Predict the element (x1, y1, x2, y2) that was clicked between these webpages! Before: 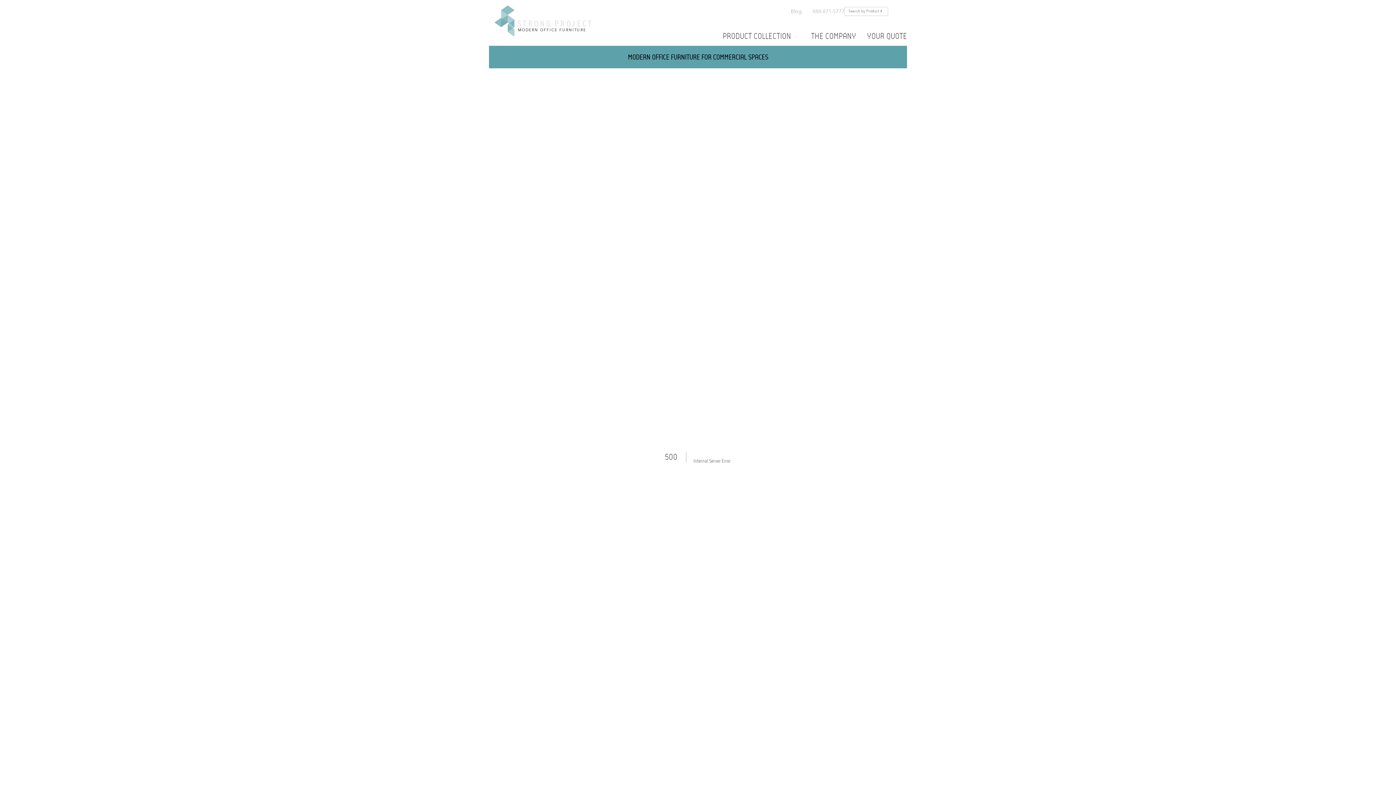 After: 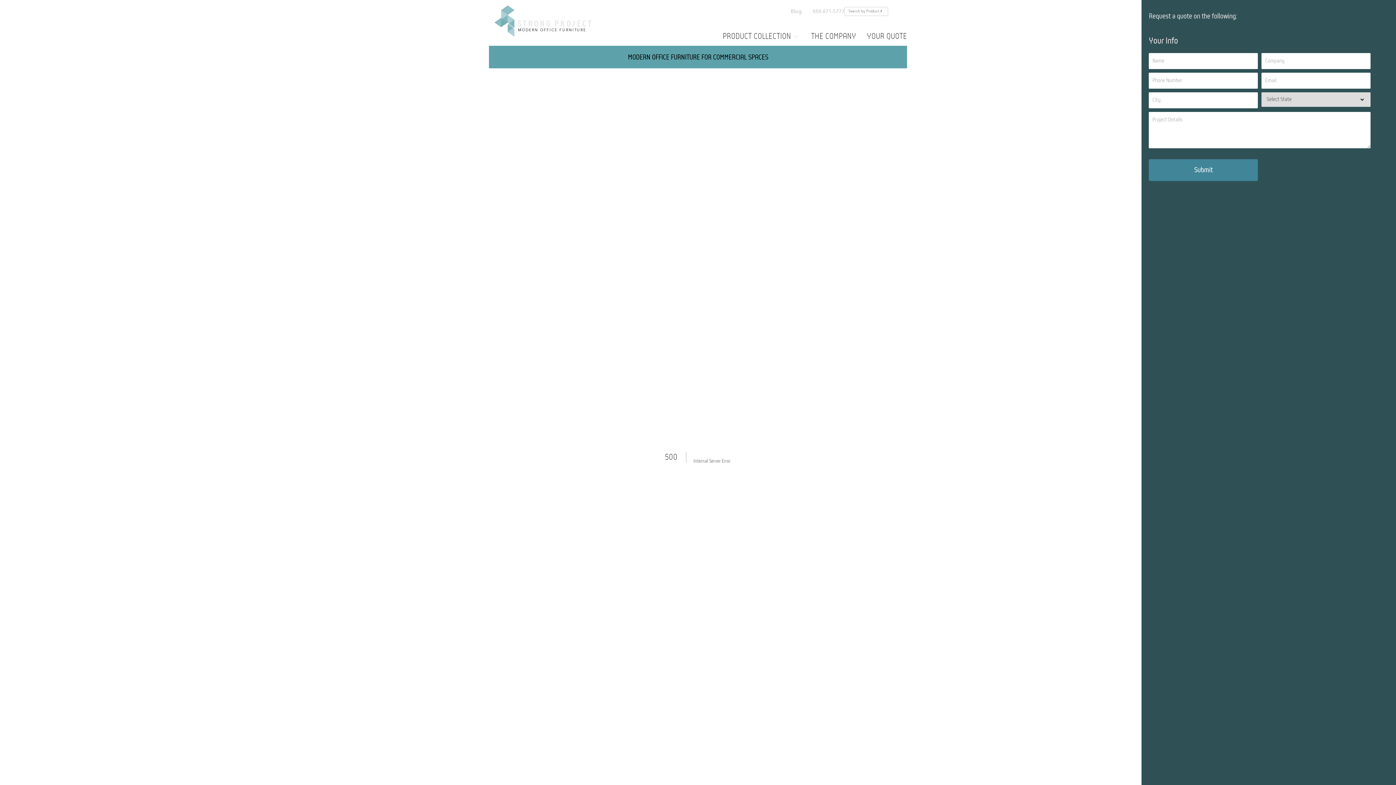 Action: bbox: (867, 31, 907, 42) label: YOUR QUOTE